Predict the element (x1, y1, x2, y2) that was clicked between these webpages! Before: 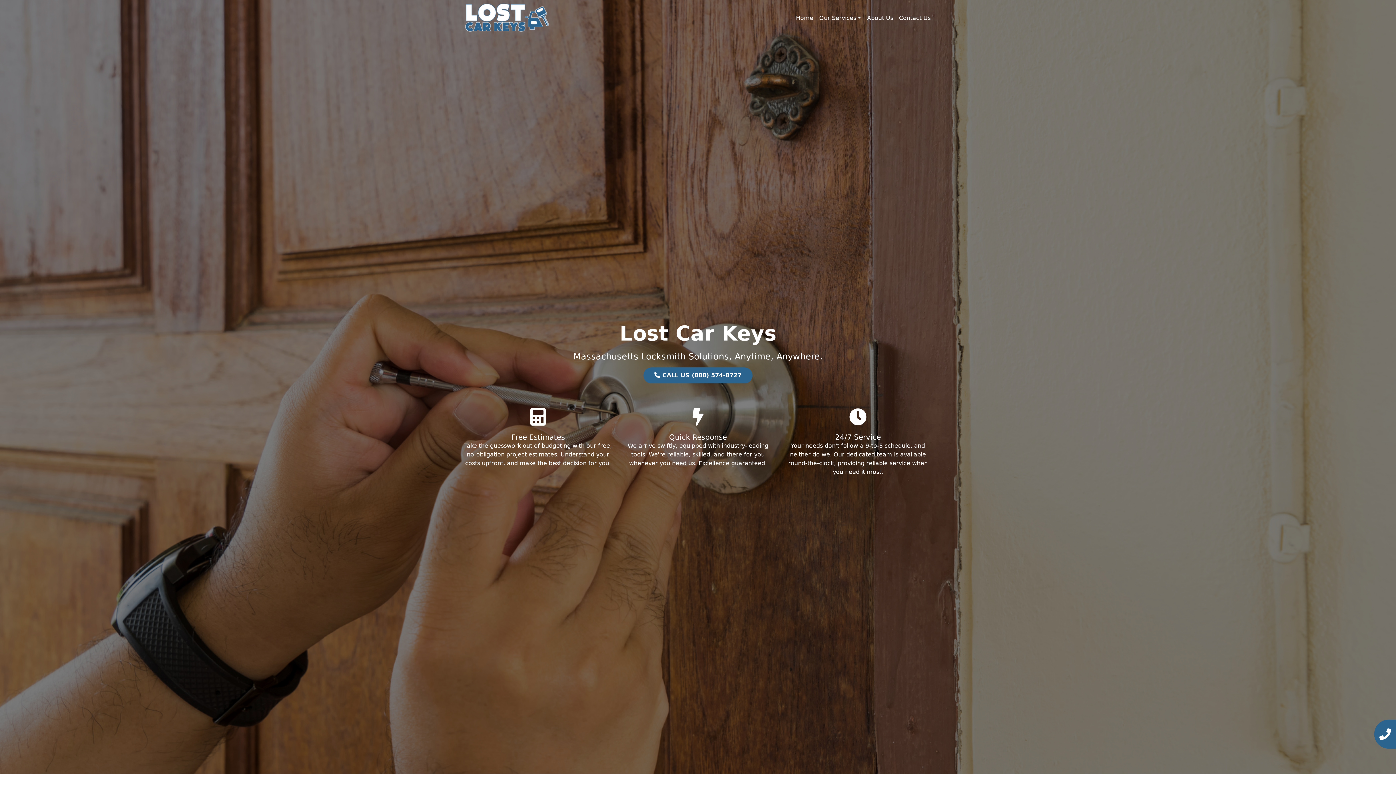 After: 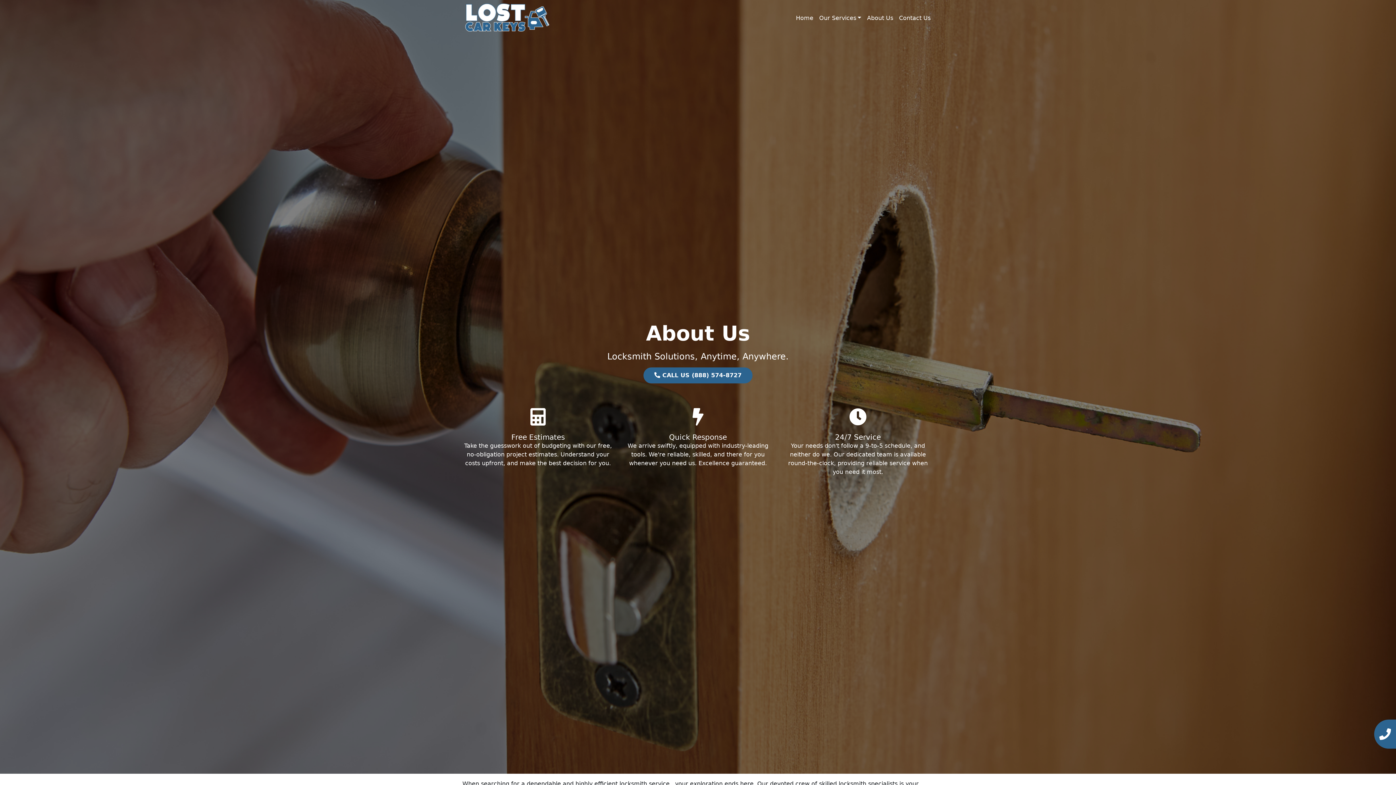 Action: label: About Us bbox: (864, 10, 896, 25)